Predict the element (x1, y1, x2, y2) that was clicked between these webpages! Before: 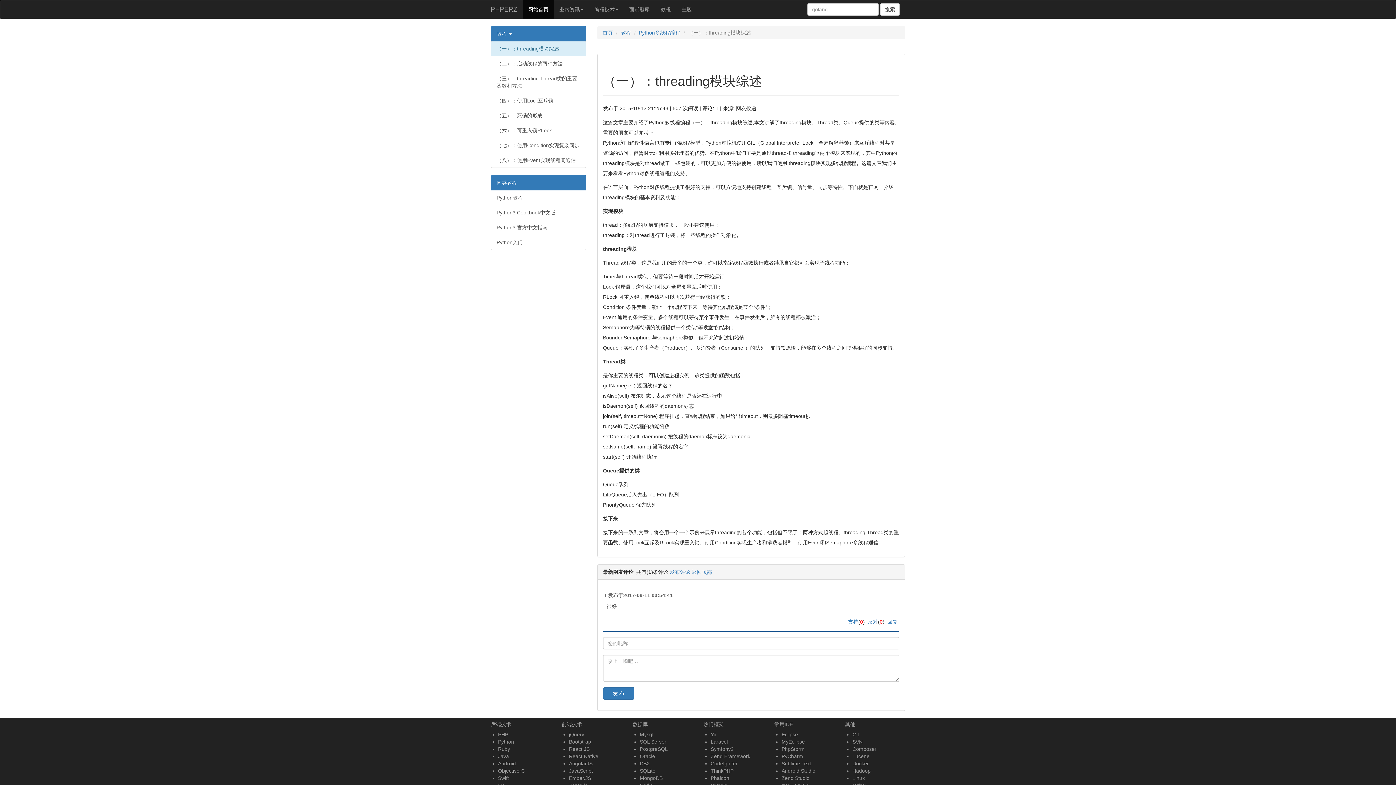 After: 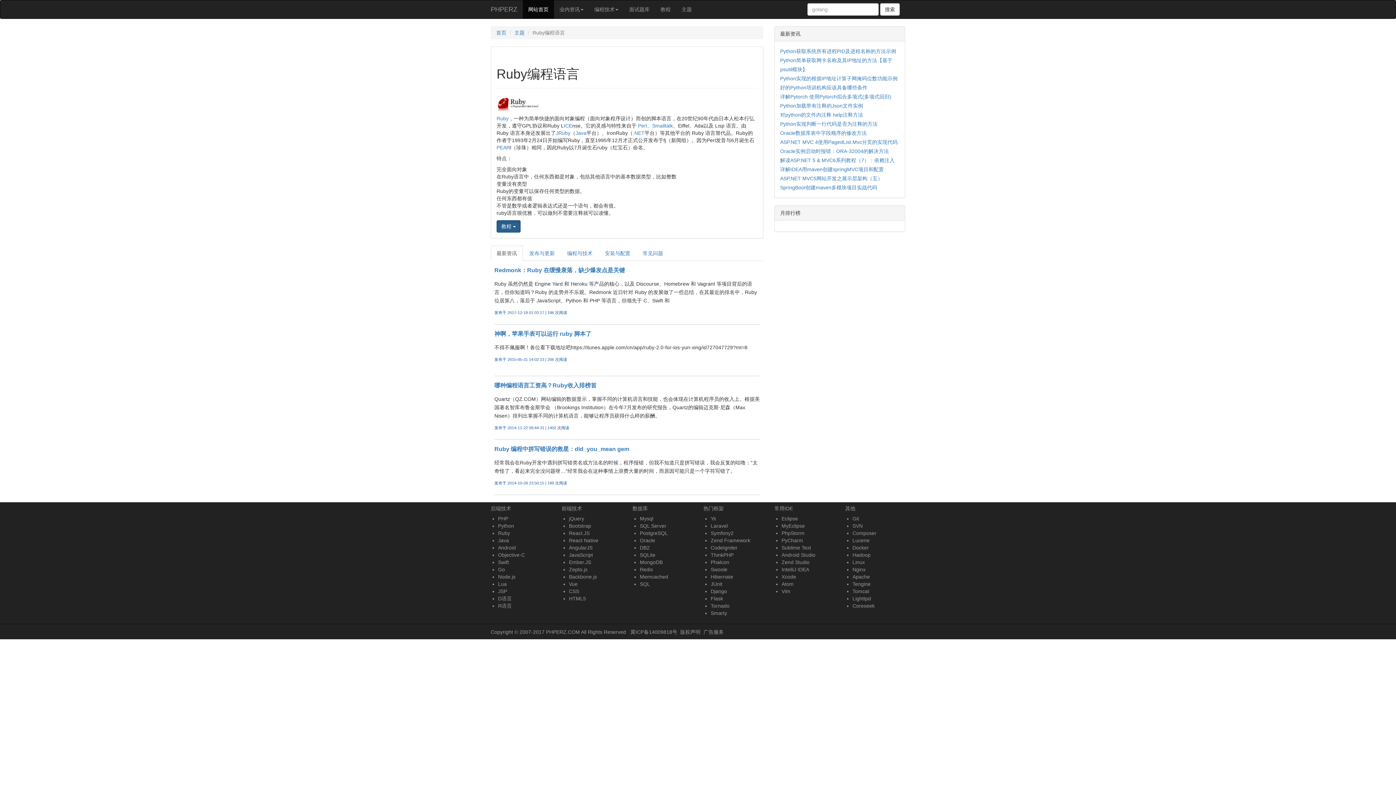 Action: bbox: (498, 746, 510, 752) label: Ruby